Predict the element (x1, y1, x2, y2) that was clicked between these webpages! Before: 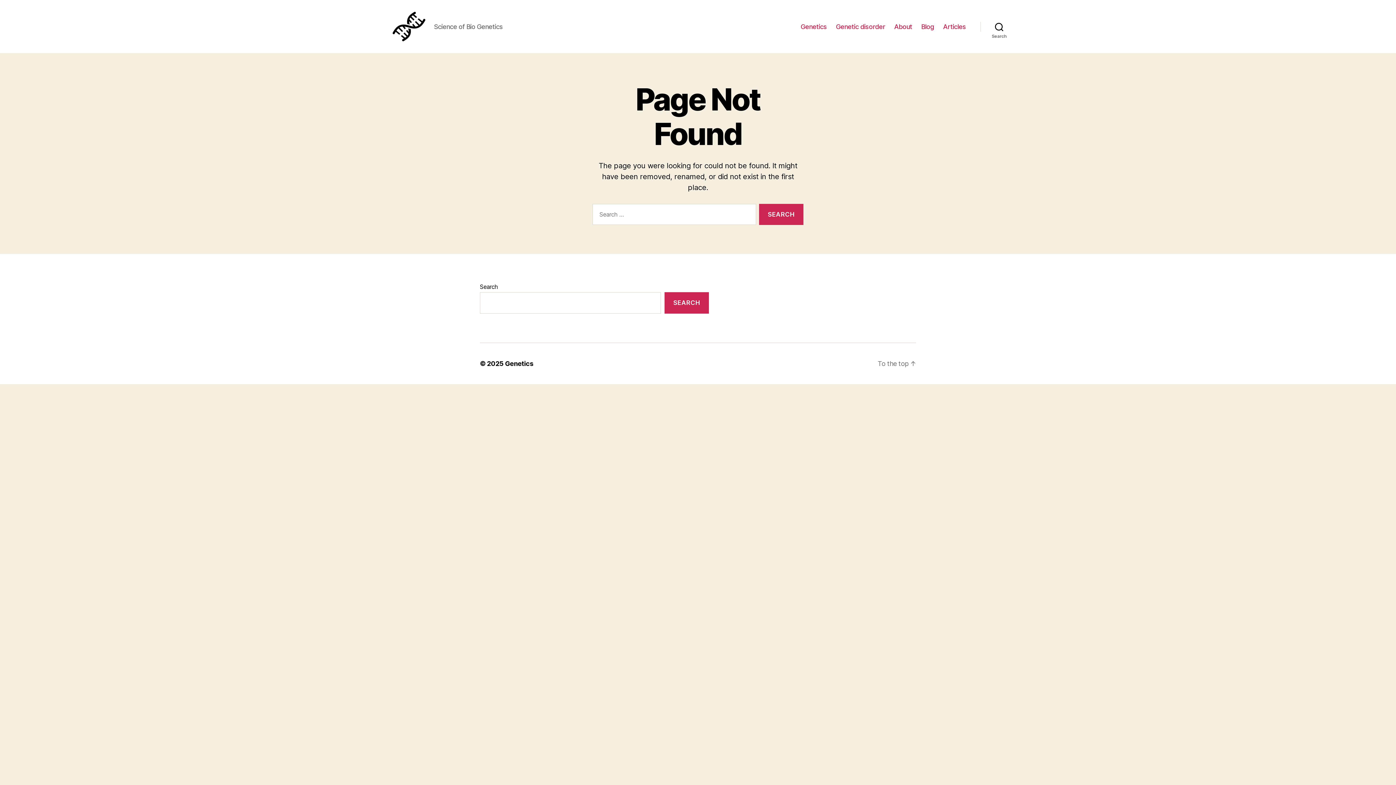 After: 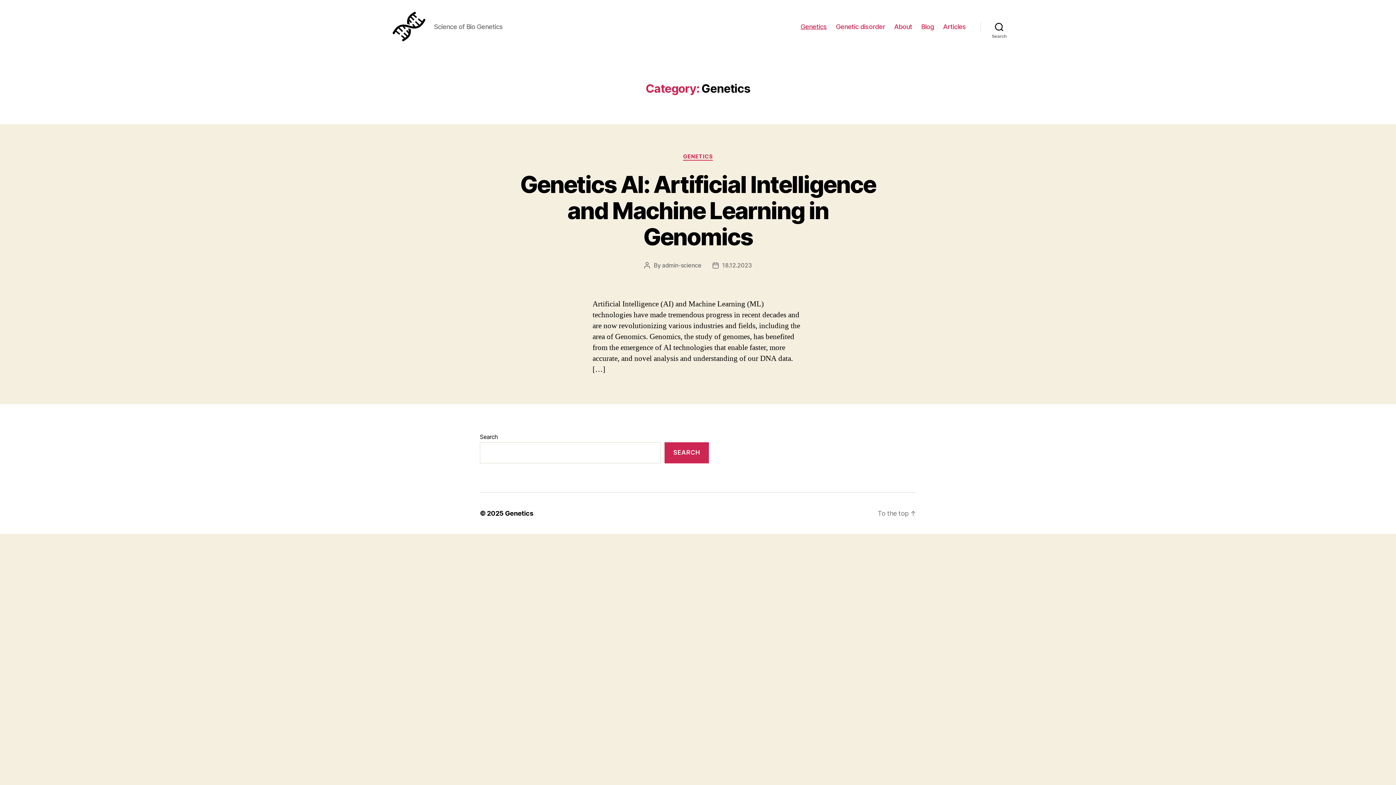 Action: bbox: (800, 22, 827, 30) label: Genetics